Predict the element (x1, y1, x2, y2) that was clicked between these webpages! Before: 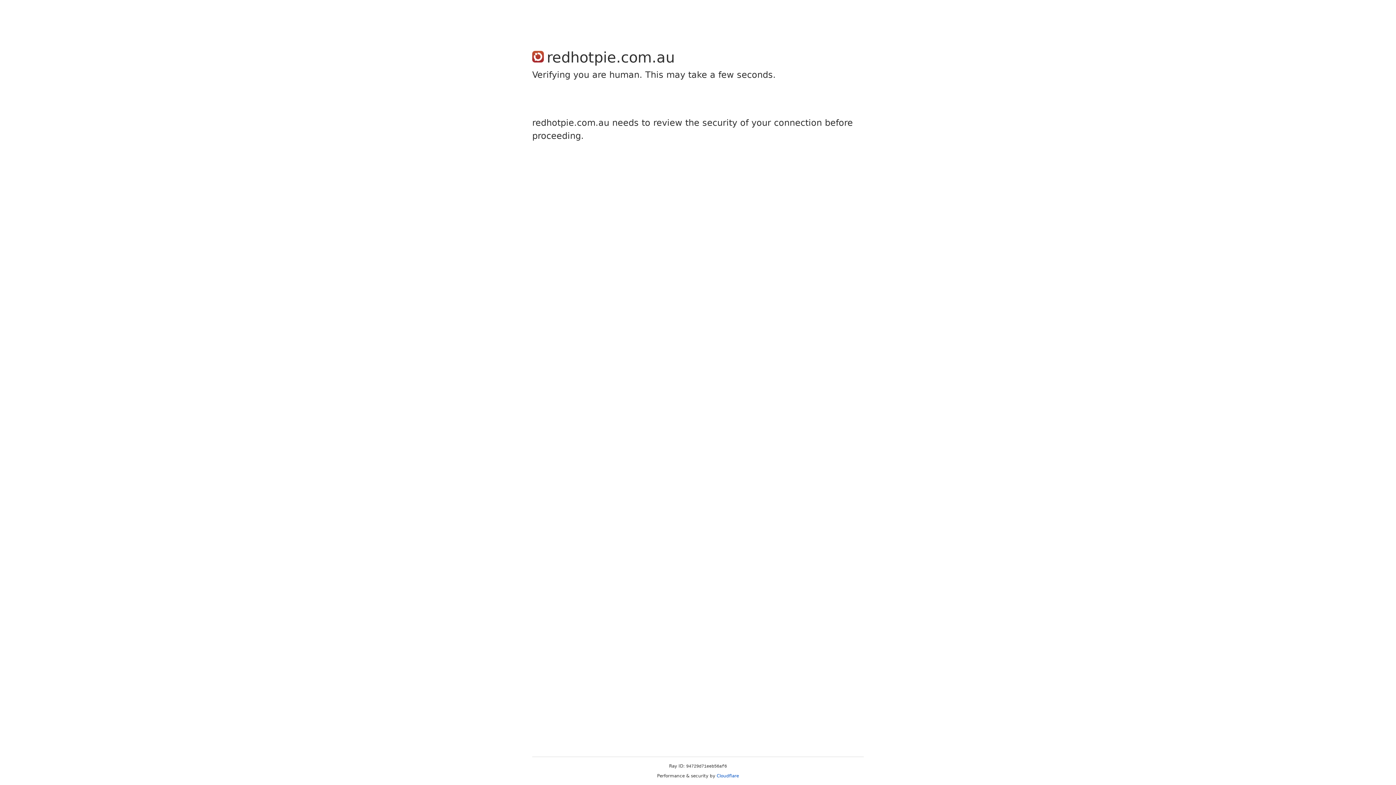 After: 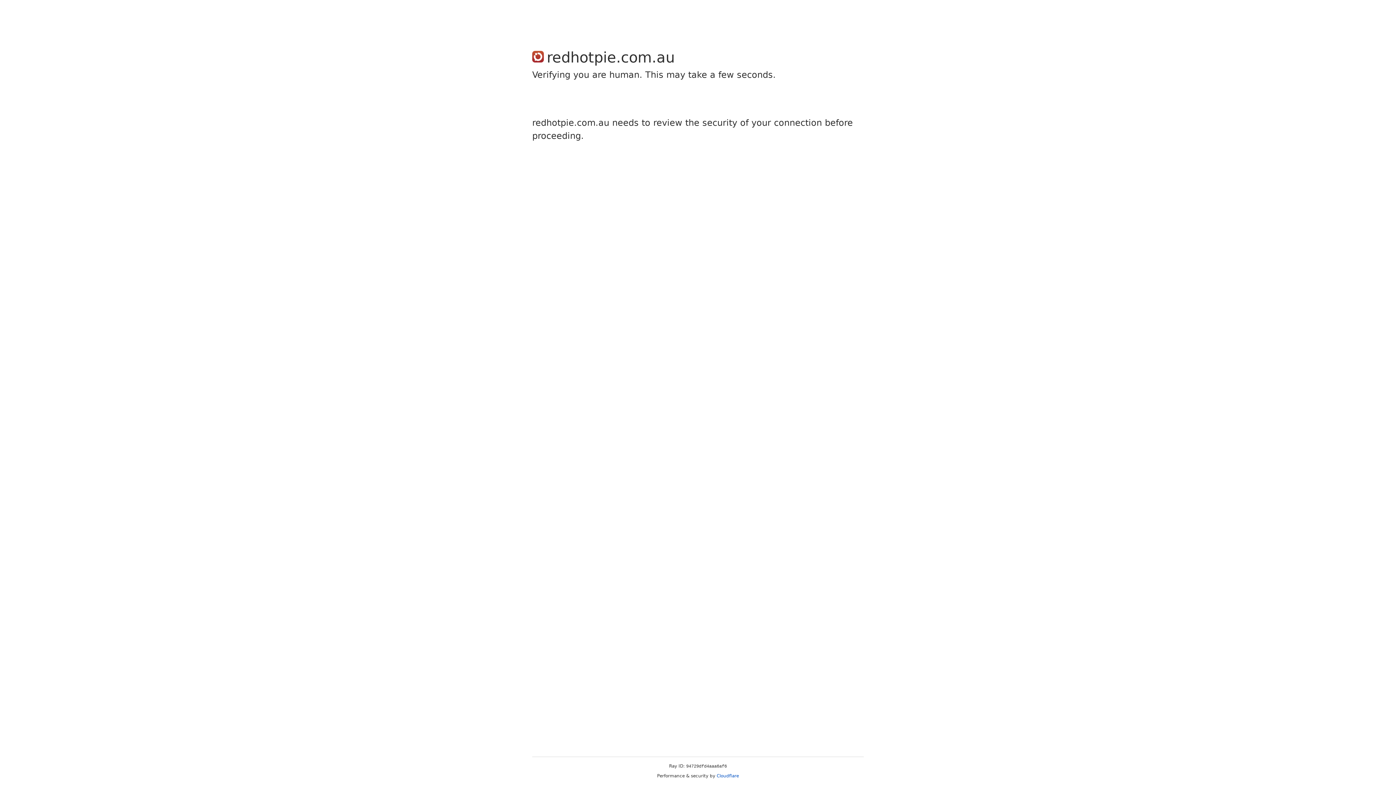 Action: label: Cloudflare bbox: (716, 773, 739, 778)